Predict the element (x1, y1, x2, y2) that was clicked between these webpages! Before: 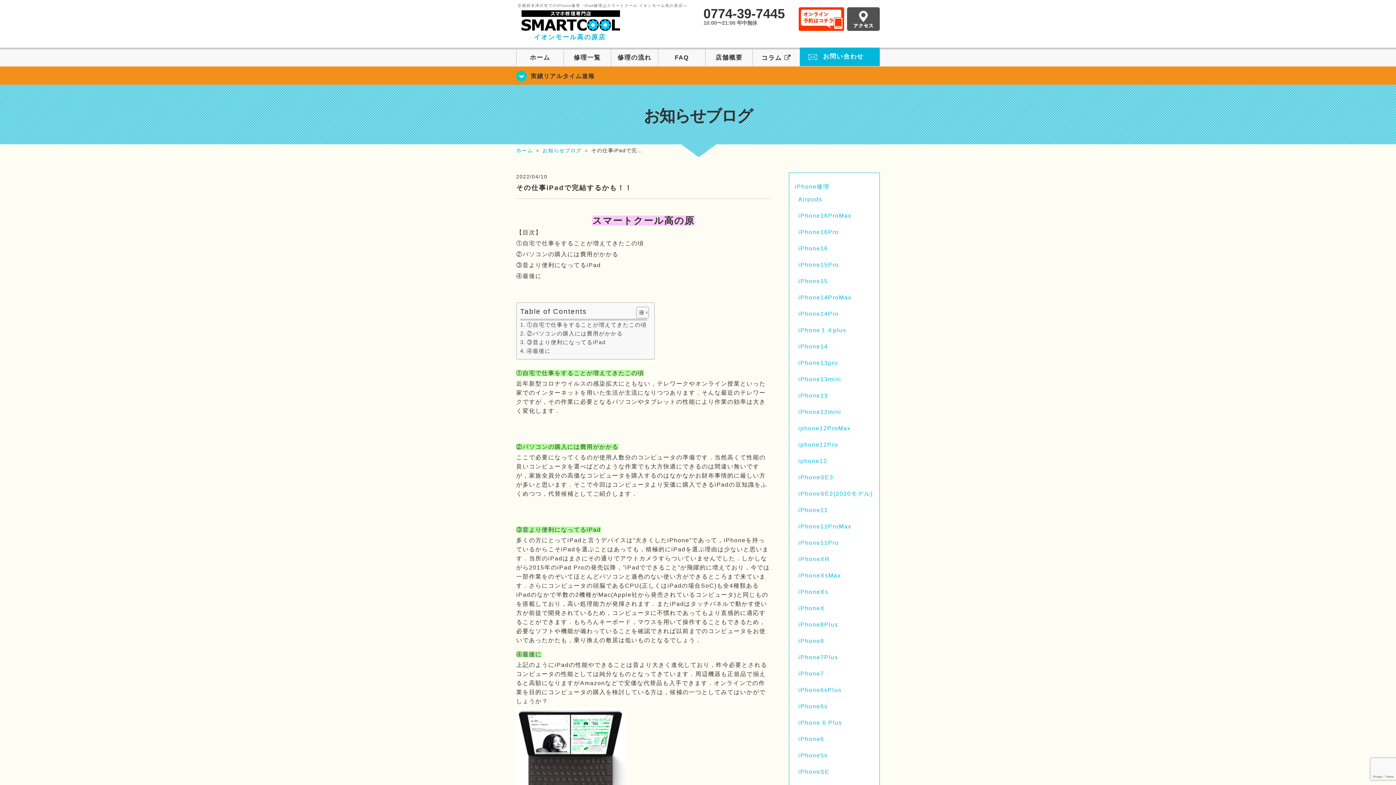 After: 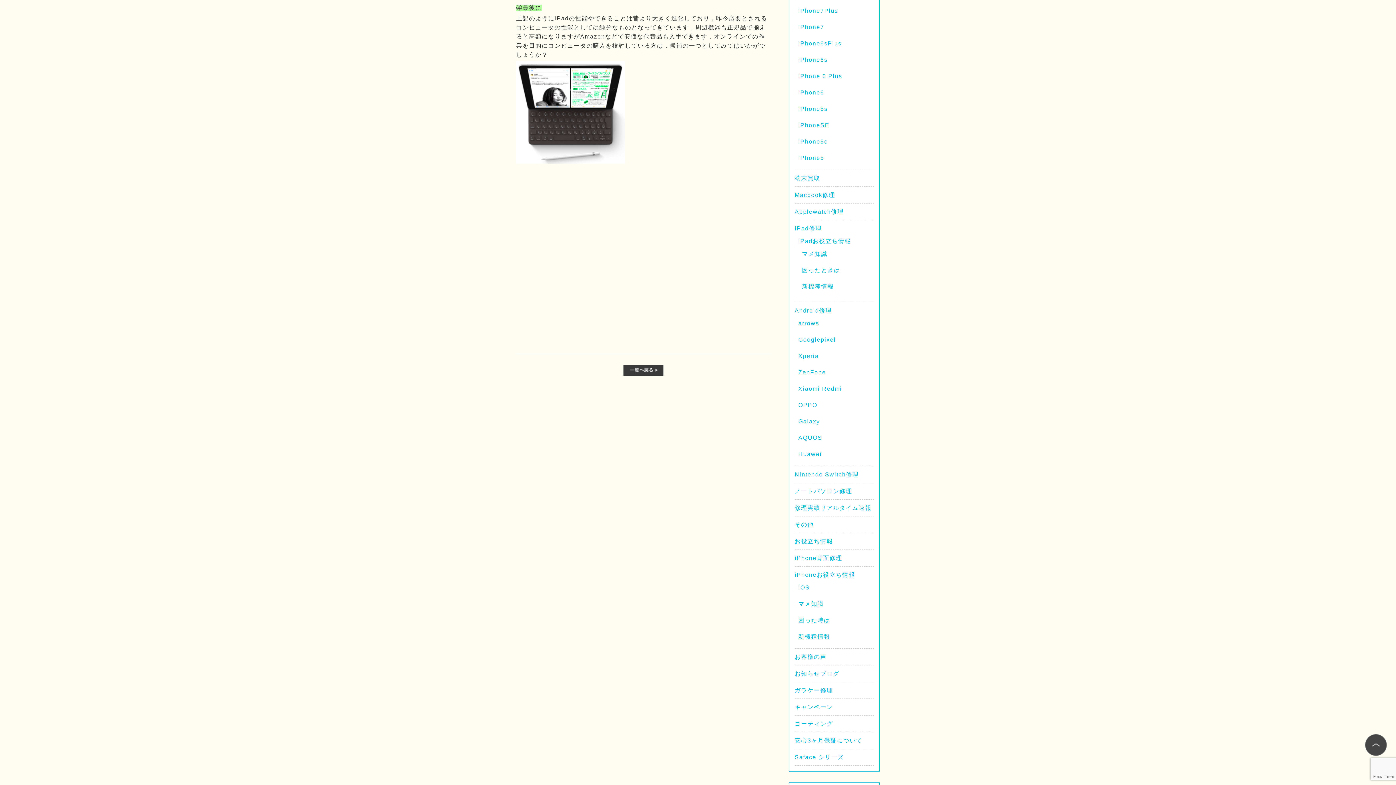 Action: bbox: (516, 273, 541, 279) label: ④最後に